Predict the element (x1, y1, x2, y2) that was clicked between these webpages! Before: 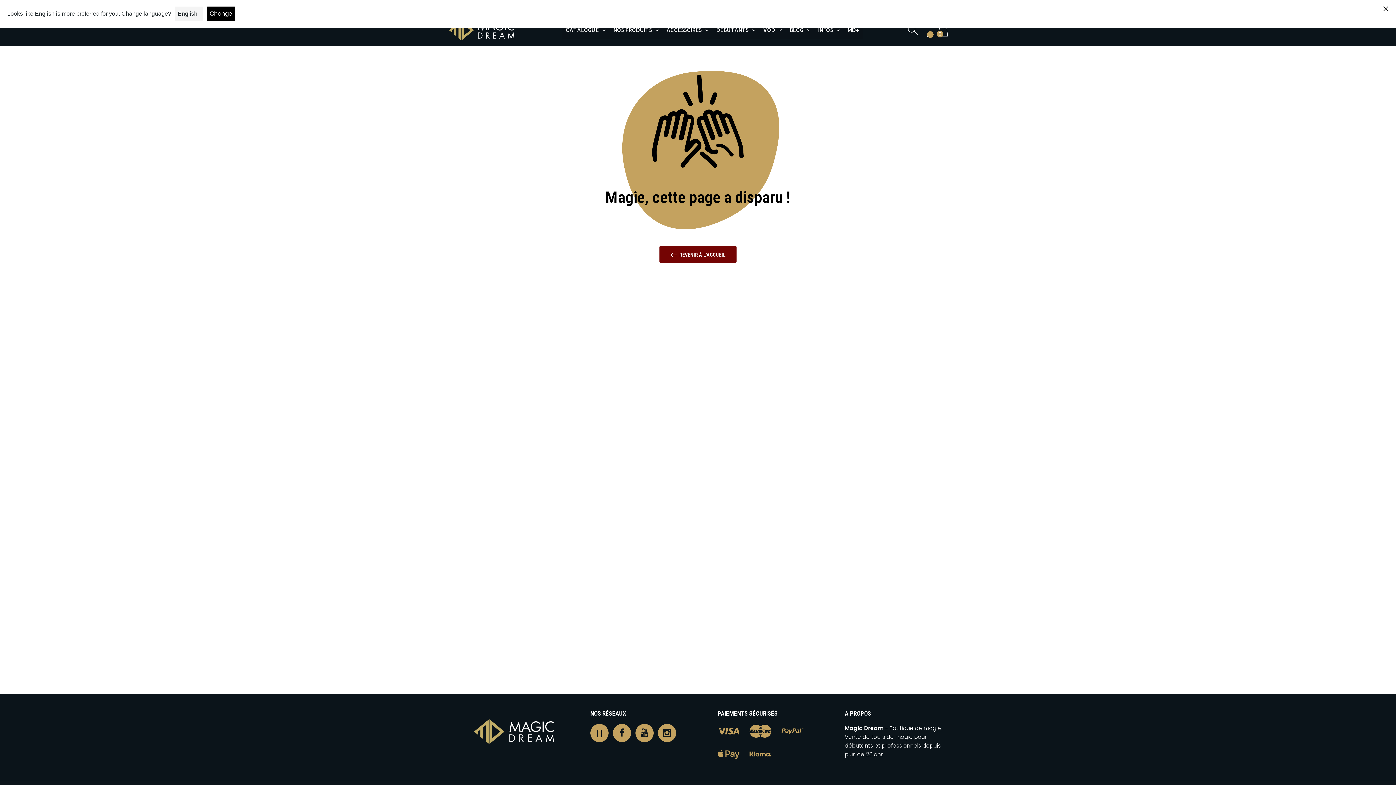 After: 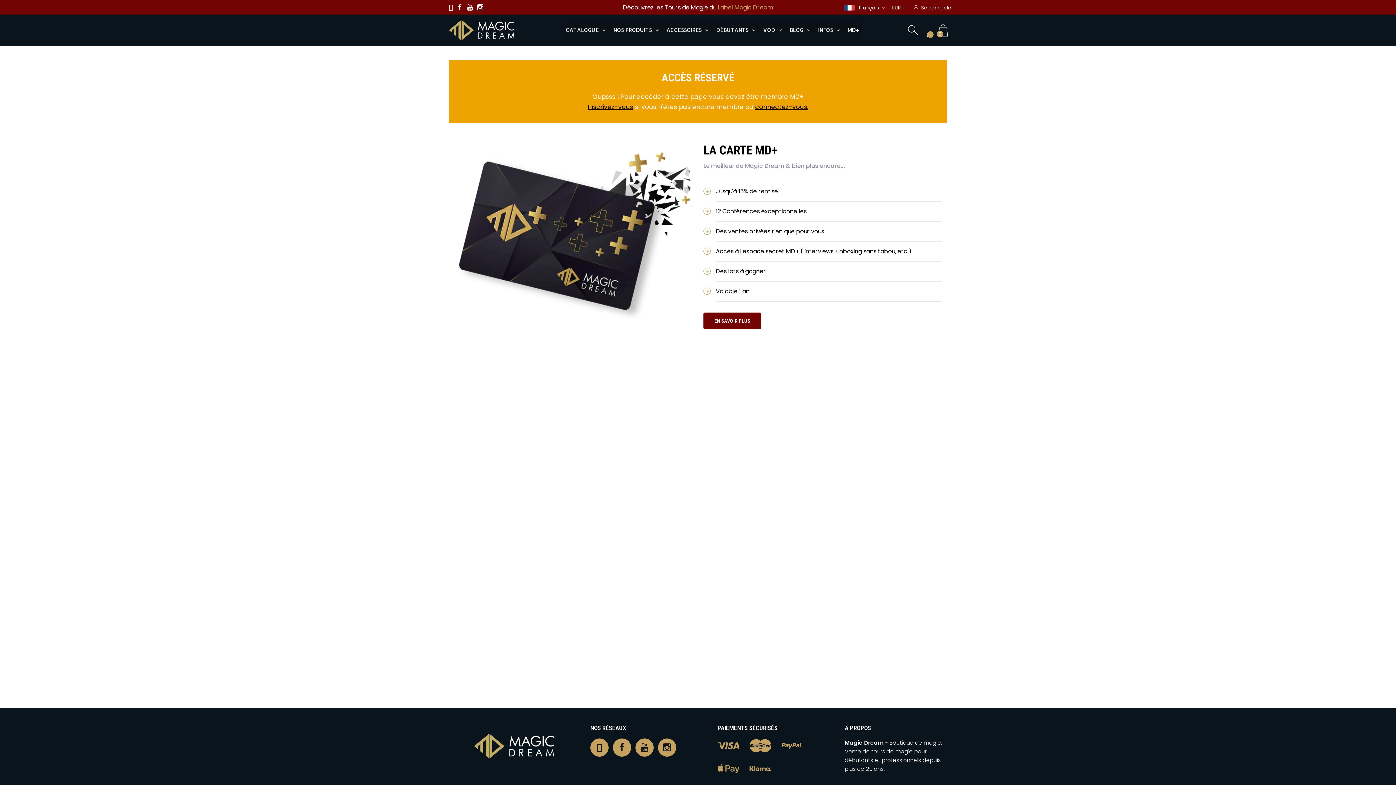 Action: bbox: (844, 21, 863, 39) label: MD+